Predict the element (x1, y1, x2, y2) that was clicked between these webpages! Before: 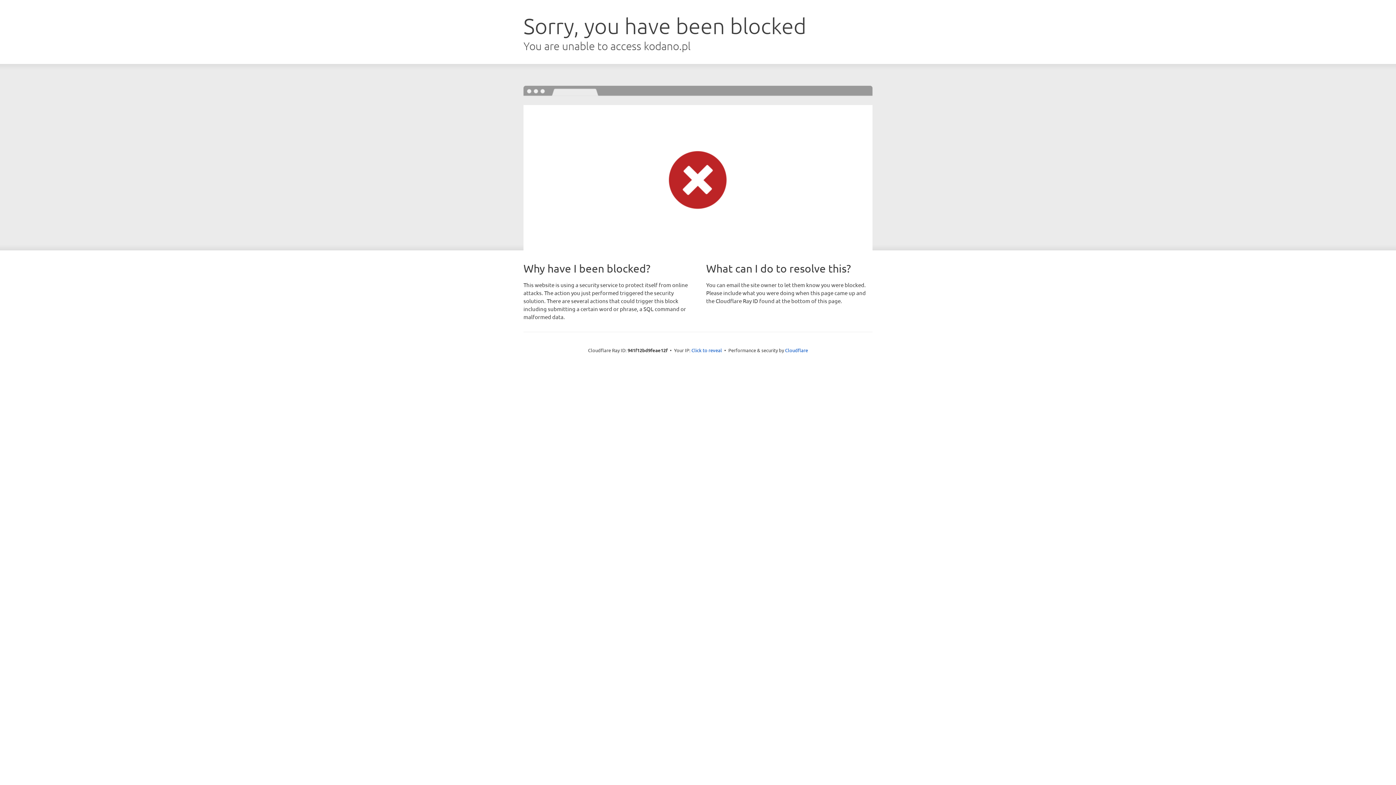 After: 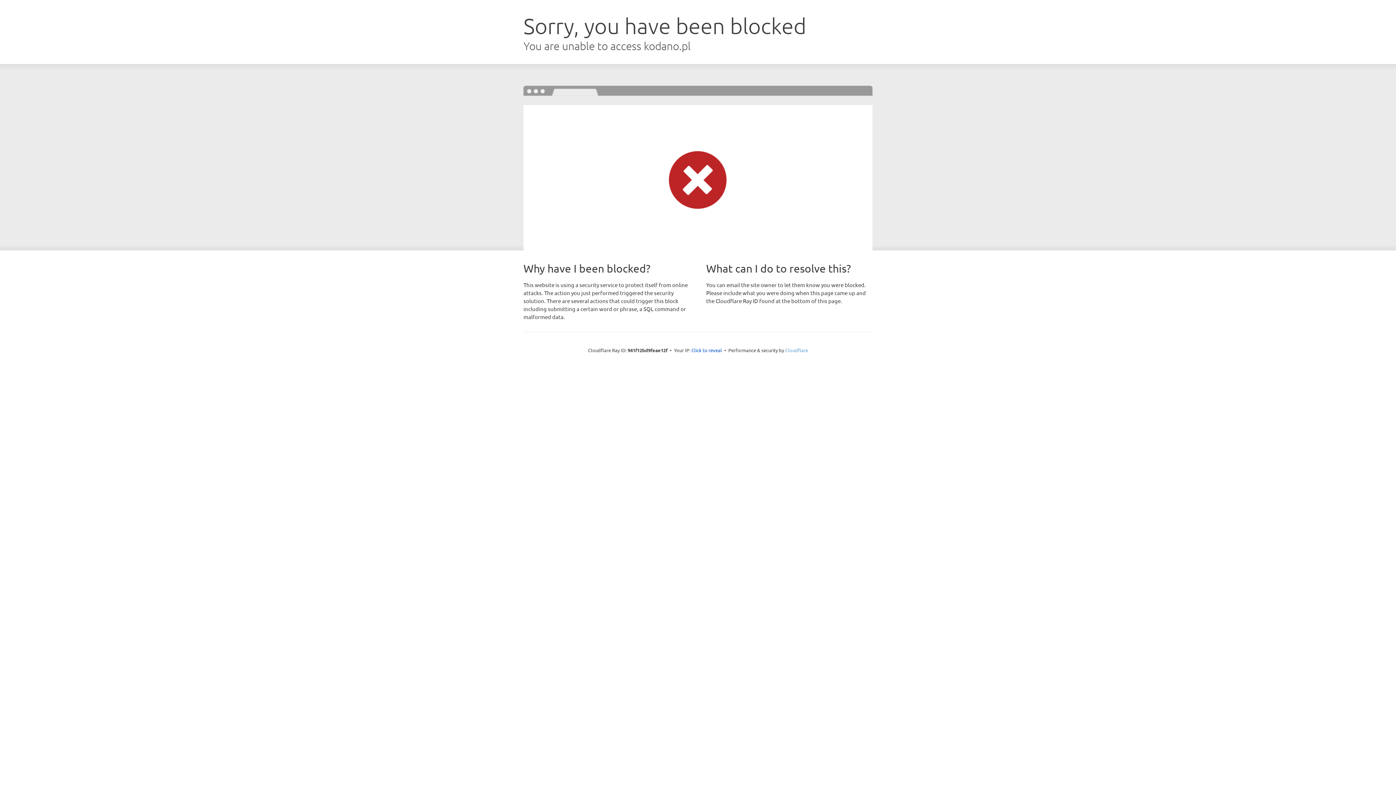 Action: label: Cloudflare bbox: (785, 347, 808, 353)